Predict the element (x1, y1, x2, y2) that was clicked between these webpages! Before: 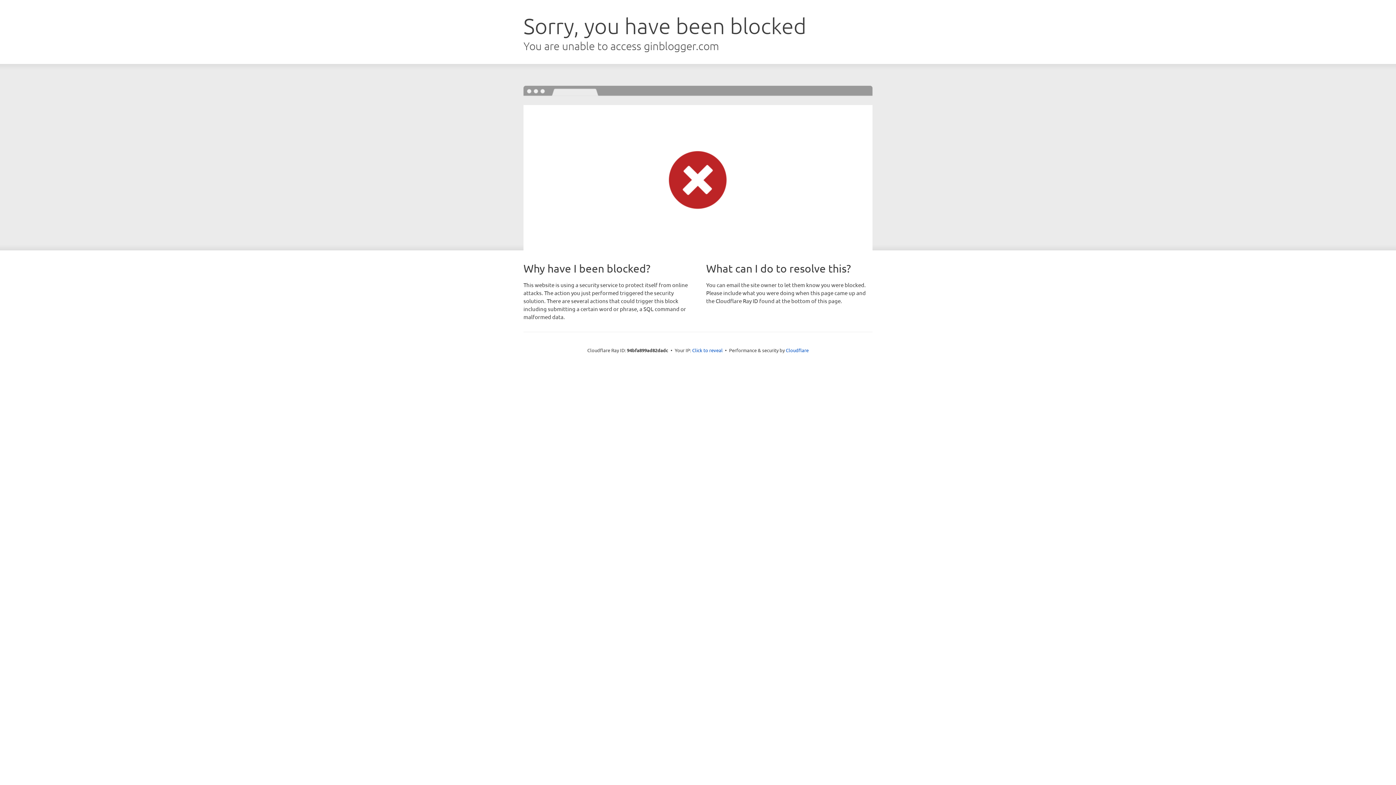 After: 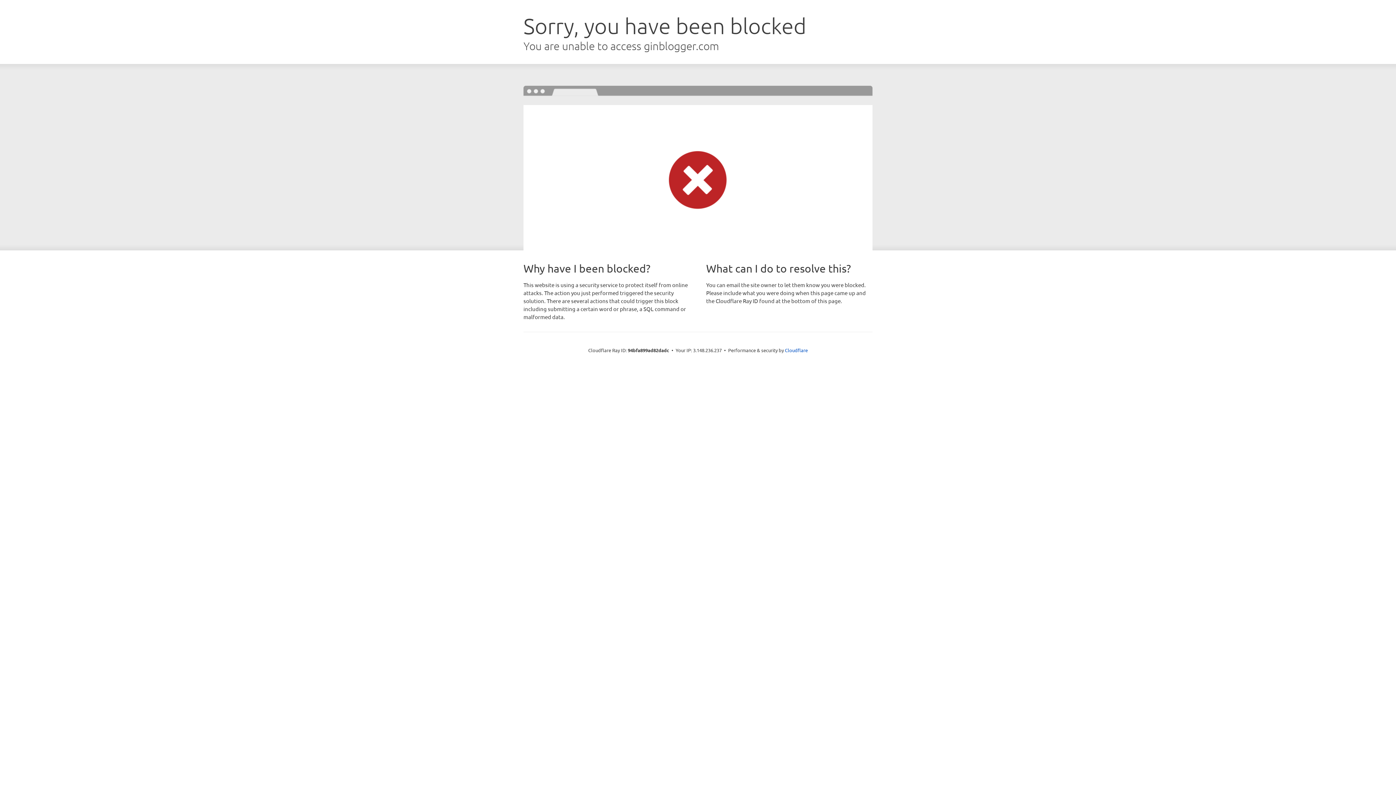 Action: bbox: (692, 346, 722, 353) label: Click to reveal